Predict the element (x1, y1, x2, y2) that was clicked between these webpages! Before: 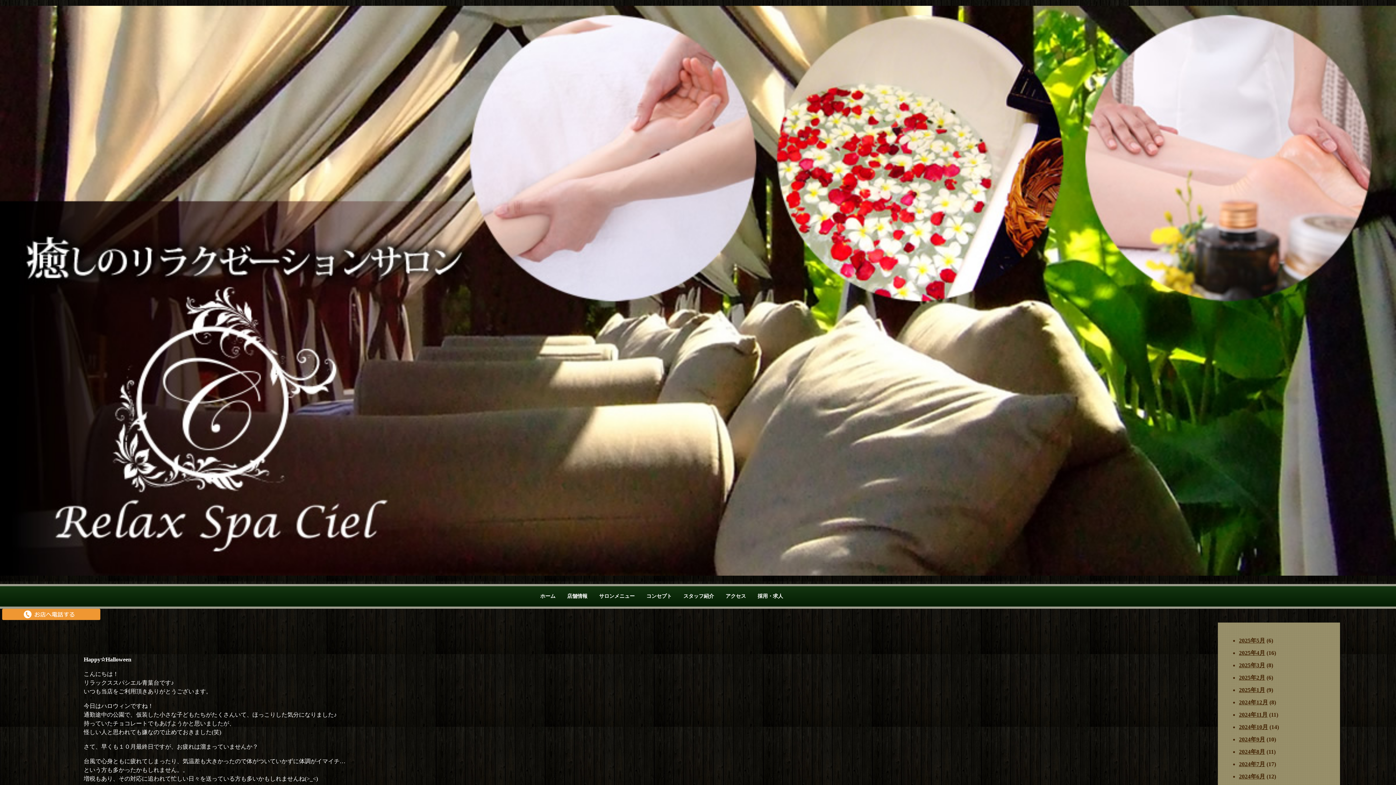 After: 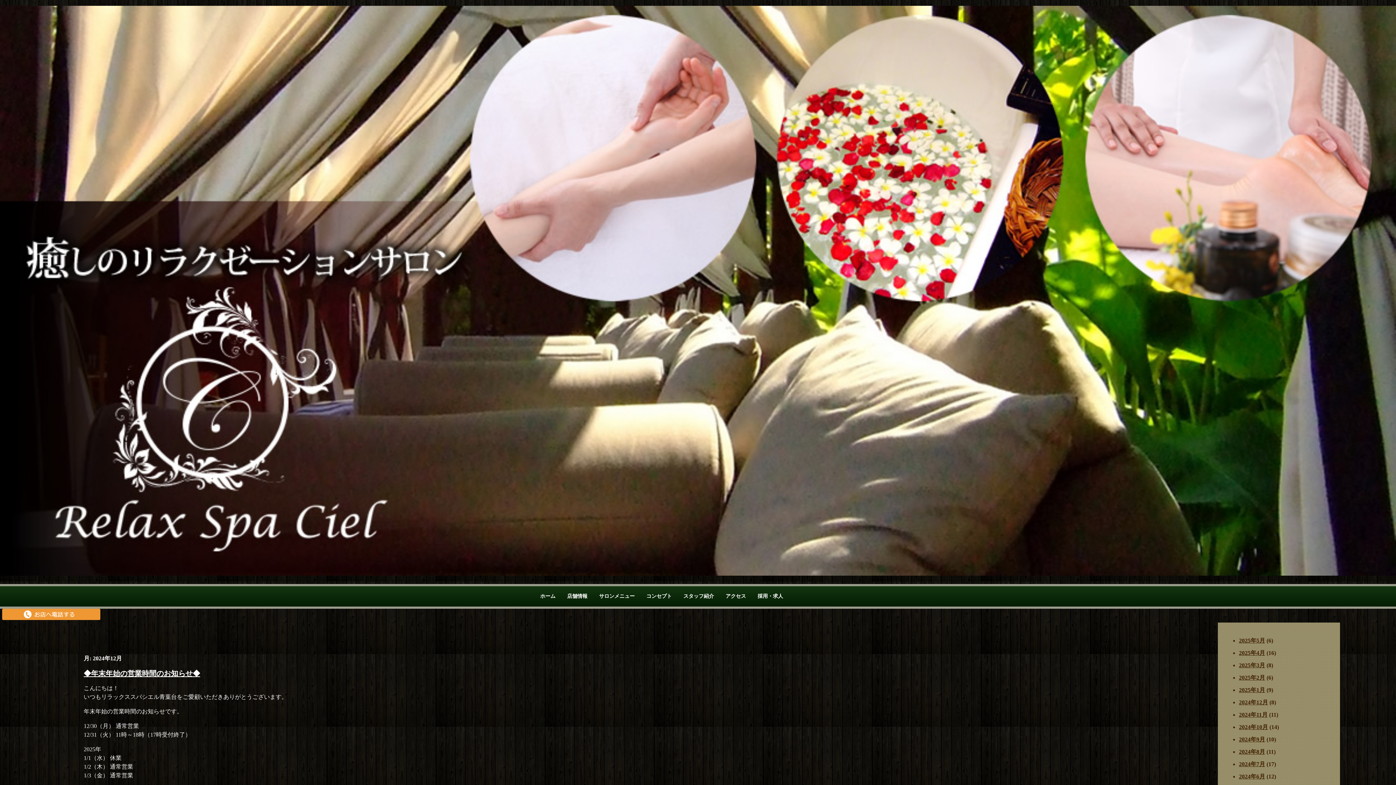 Action: label: 2024年12月 bbox: (1239, 699, 1268, 705)